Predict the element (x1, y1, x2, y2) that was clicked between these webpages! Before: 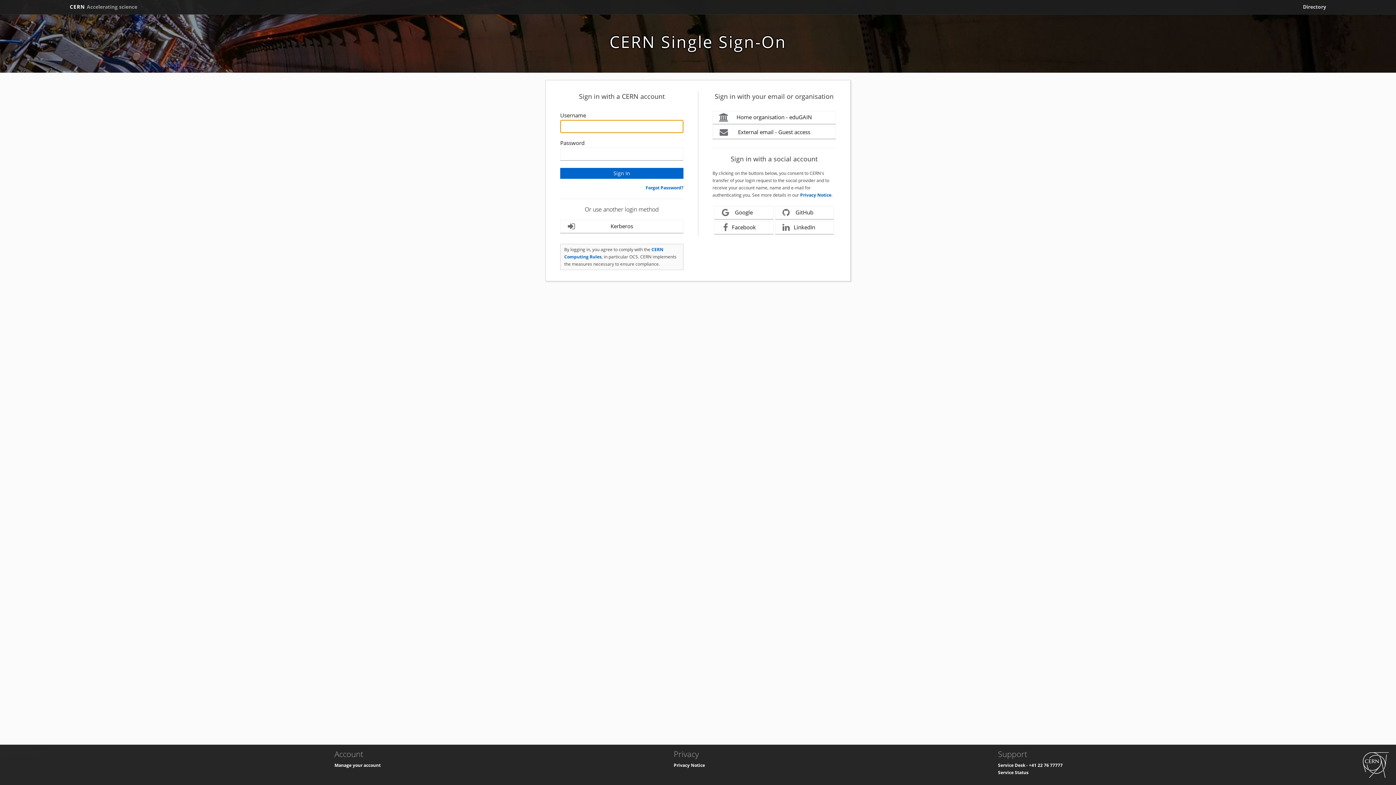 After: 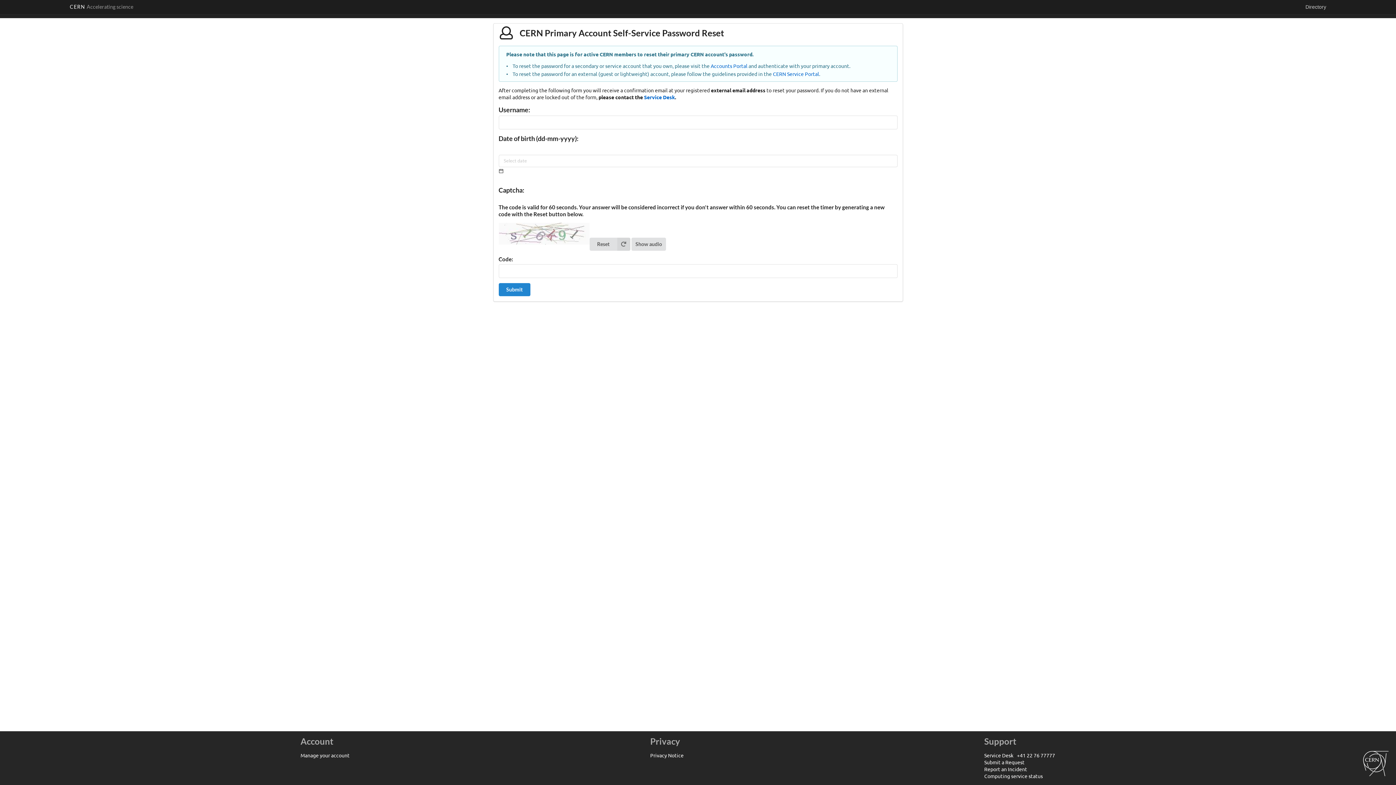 Action: bbox: (645, 184, 683, 190) label: Forgot Password?